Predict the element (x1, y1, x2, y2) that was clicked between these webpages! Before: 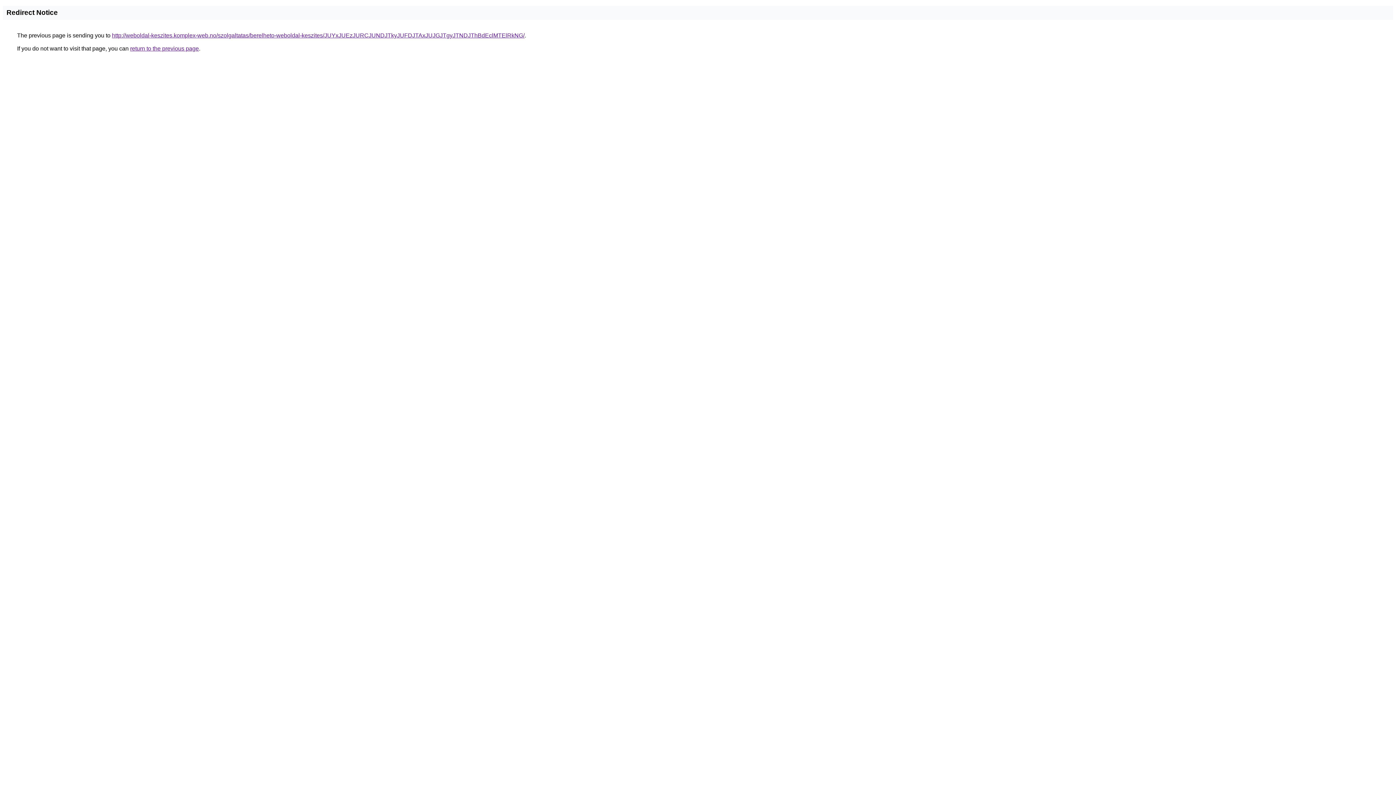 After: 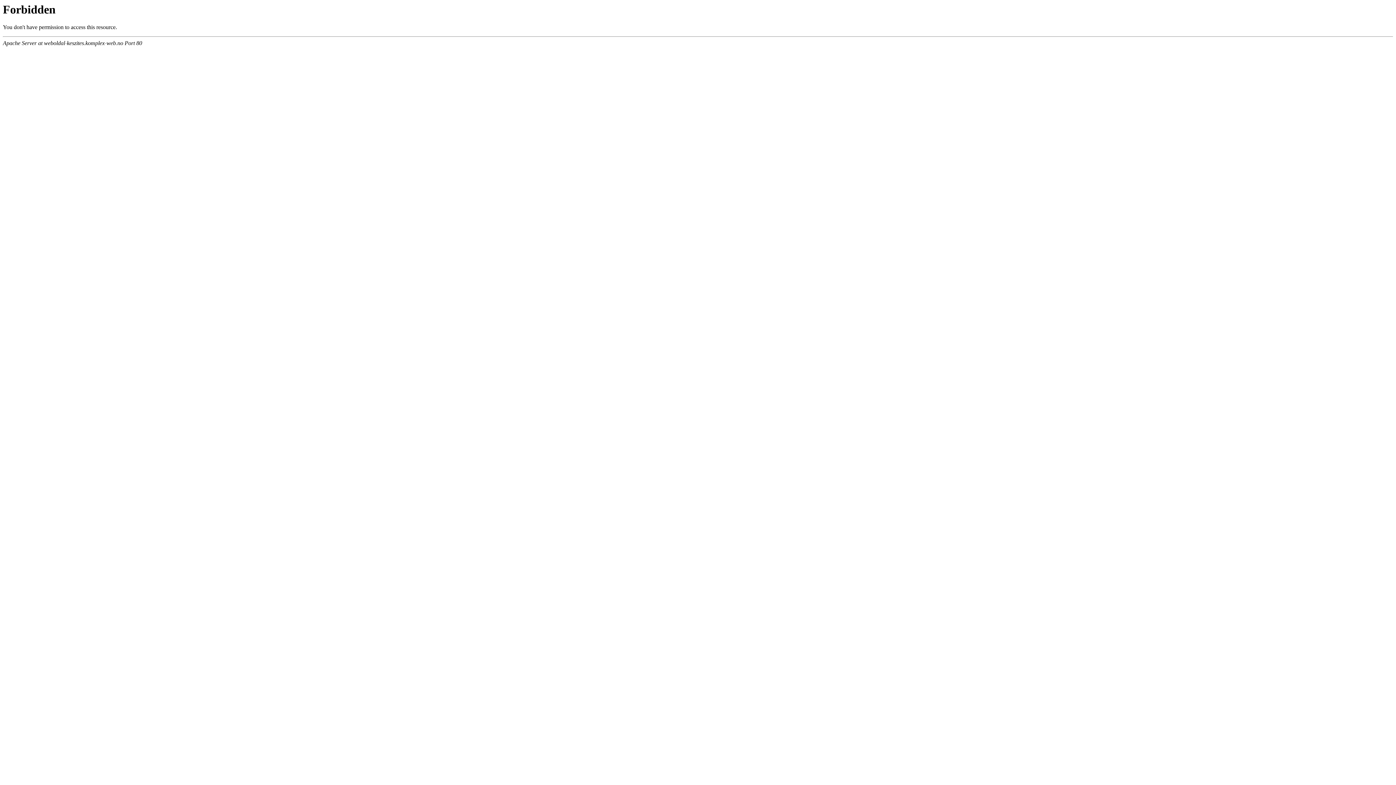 Action: label: http://weboldal-keszites.komplex-web.no/szolgaltatas/berelheto-weboldal-keszites/JUYxJUEzJURCJUNDJTkyJUFDJTAxJUJGJTgyJTNDJThBdEclMTElRkNG/ bbox: (112, 32, 524, 38)